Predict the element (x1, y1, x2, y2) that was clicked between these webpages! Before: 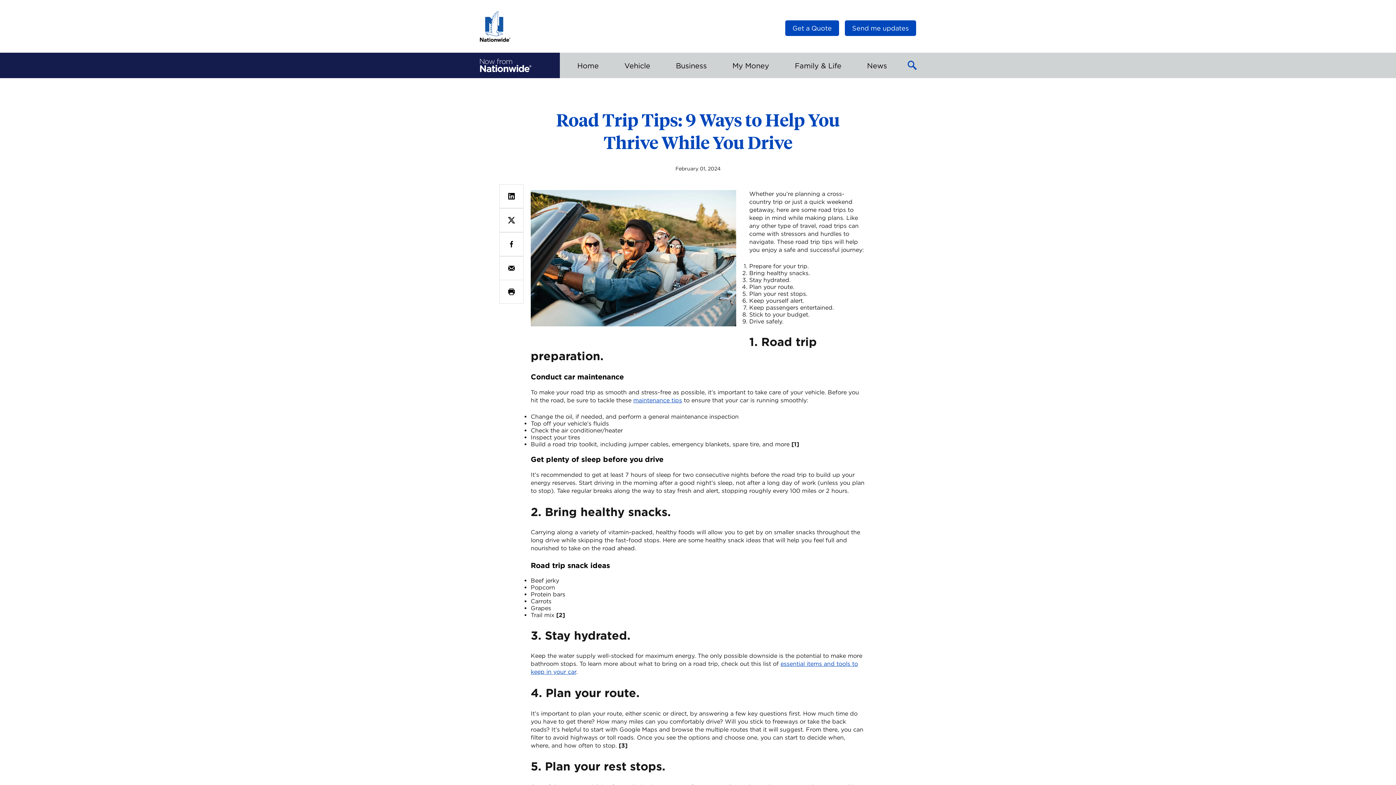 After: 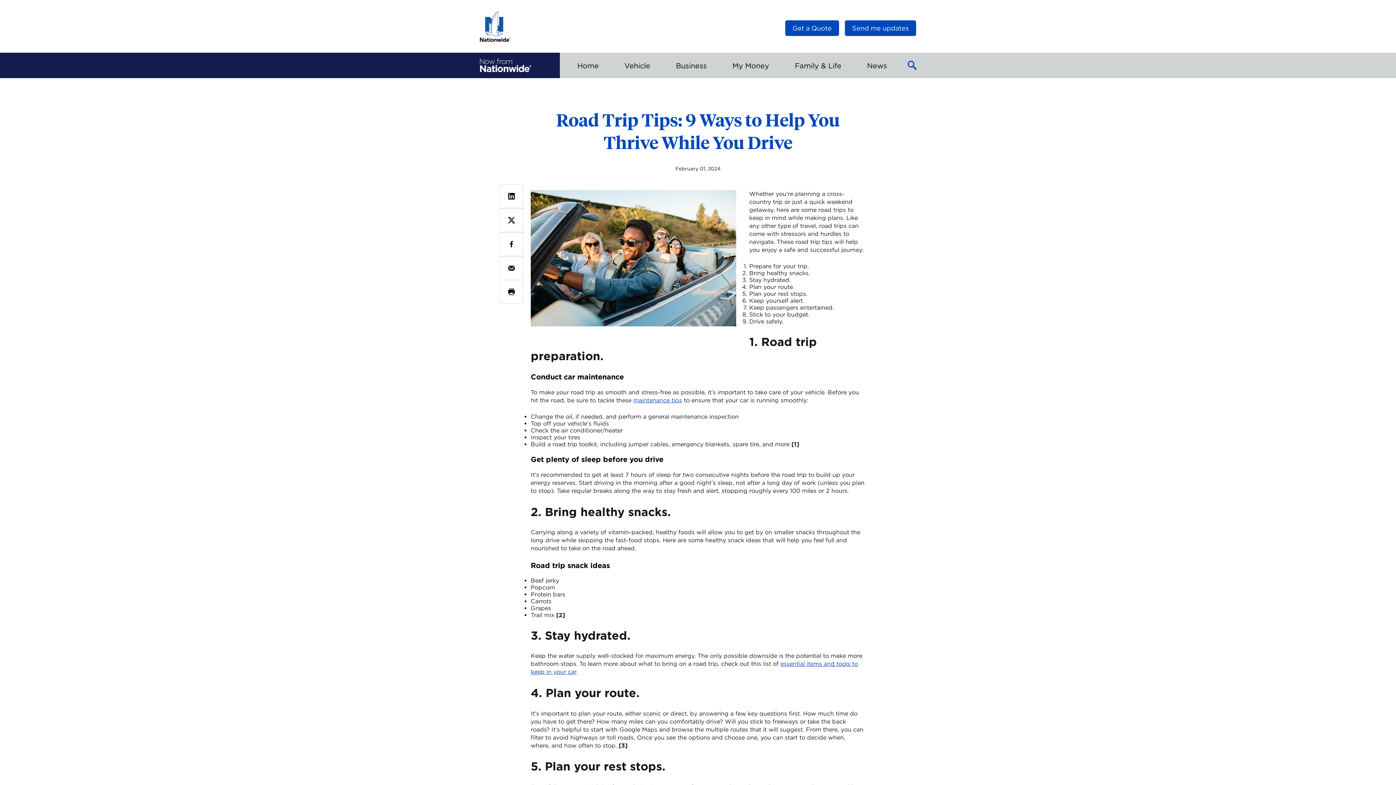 Action: bbox: (499, 208, 523, 232)